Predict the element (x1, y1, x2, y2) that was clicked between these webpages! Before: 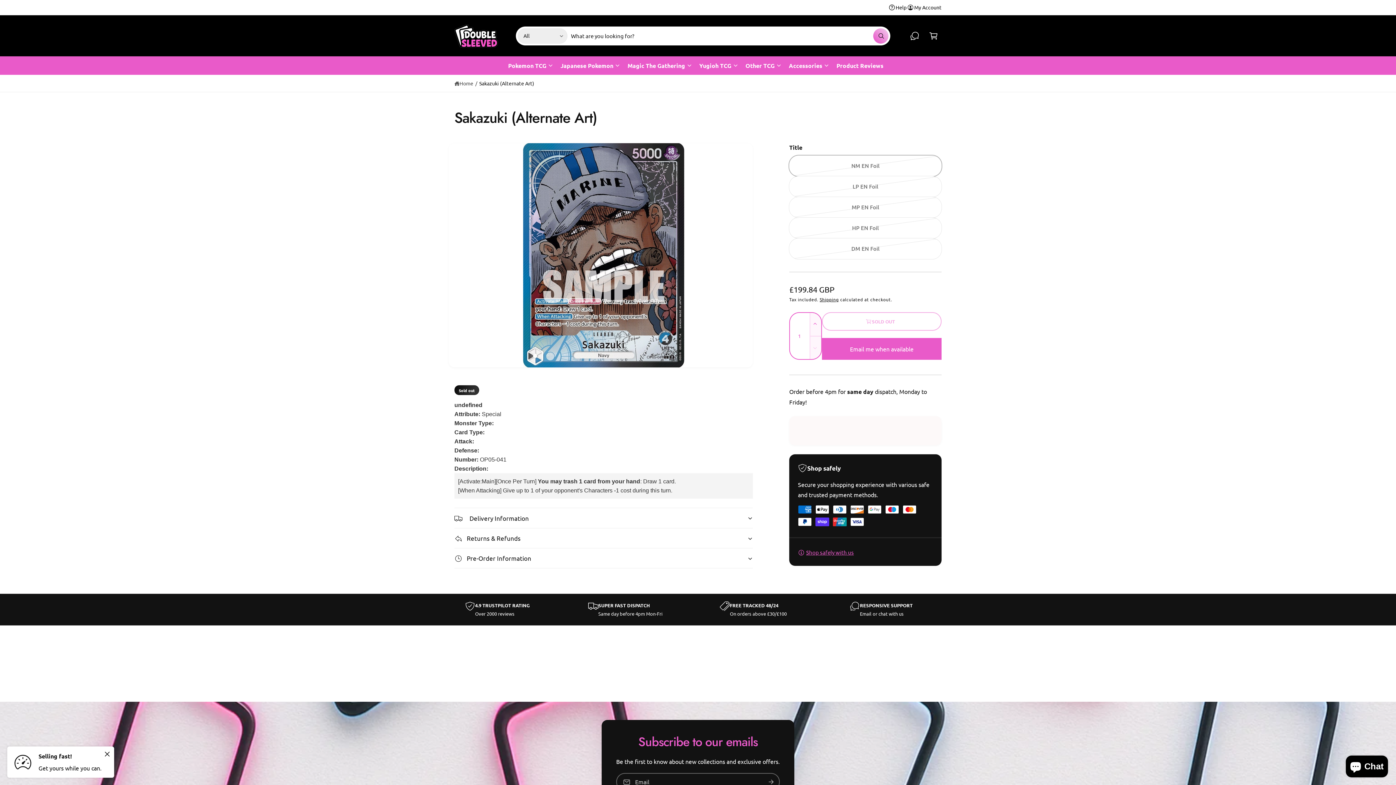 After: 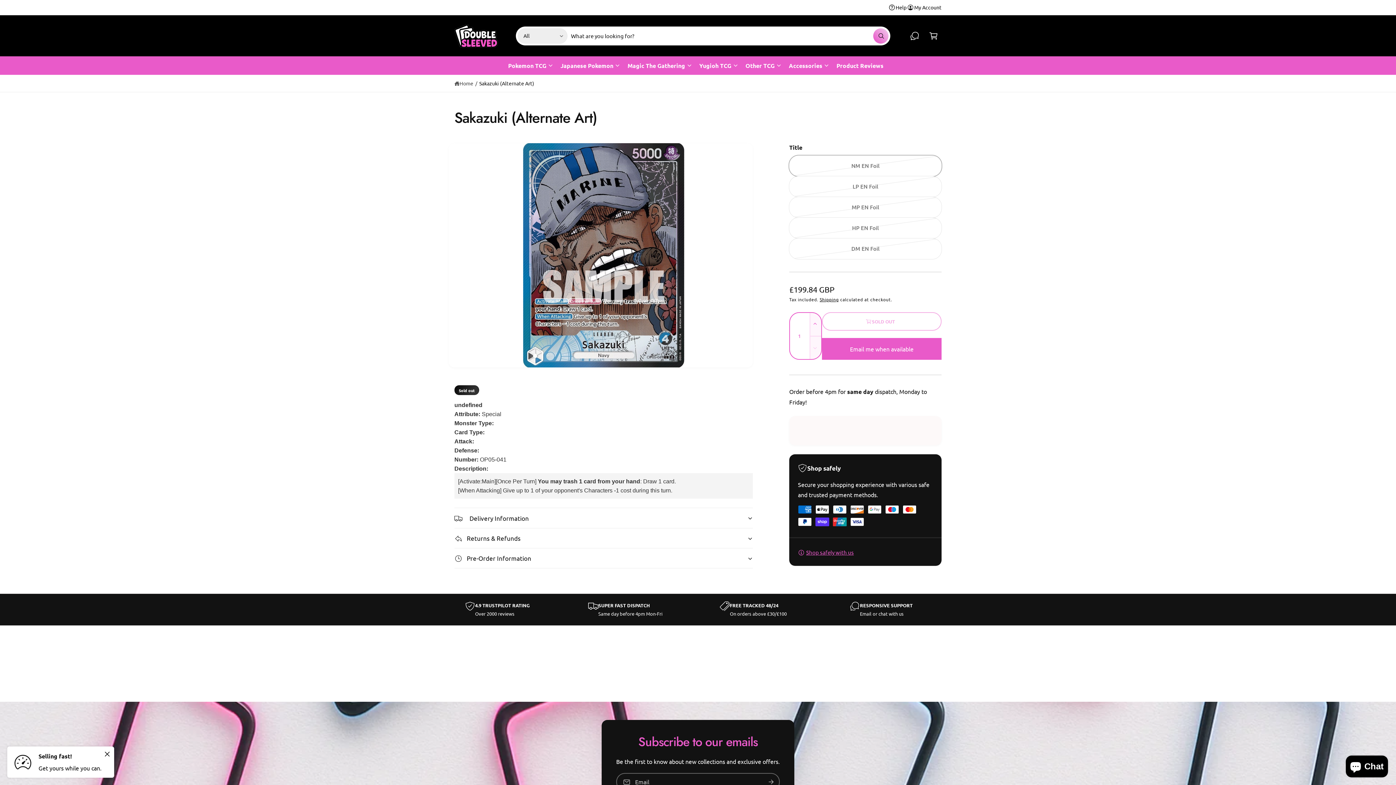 Action: label: What are you looking for? bbox: (873, 28, 888, 43)